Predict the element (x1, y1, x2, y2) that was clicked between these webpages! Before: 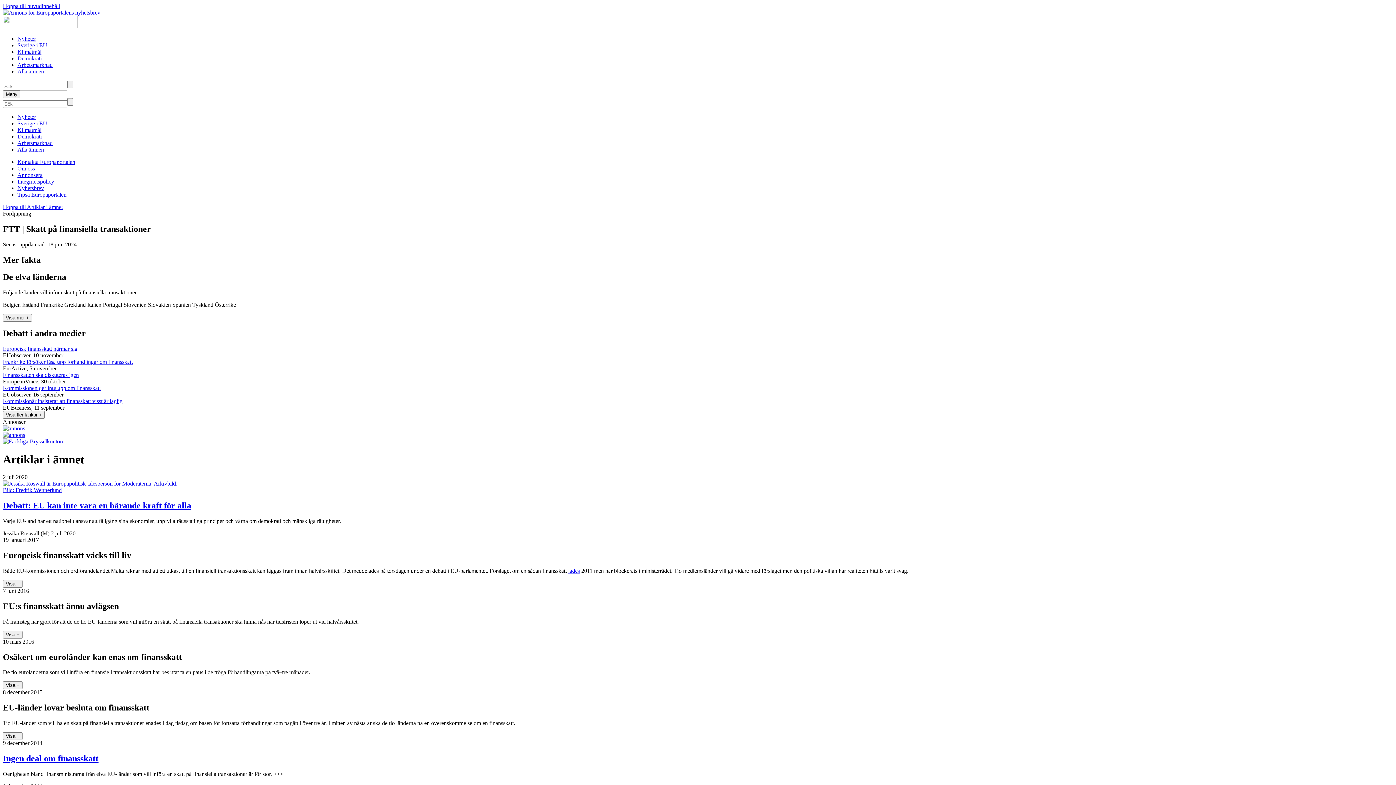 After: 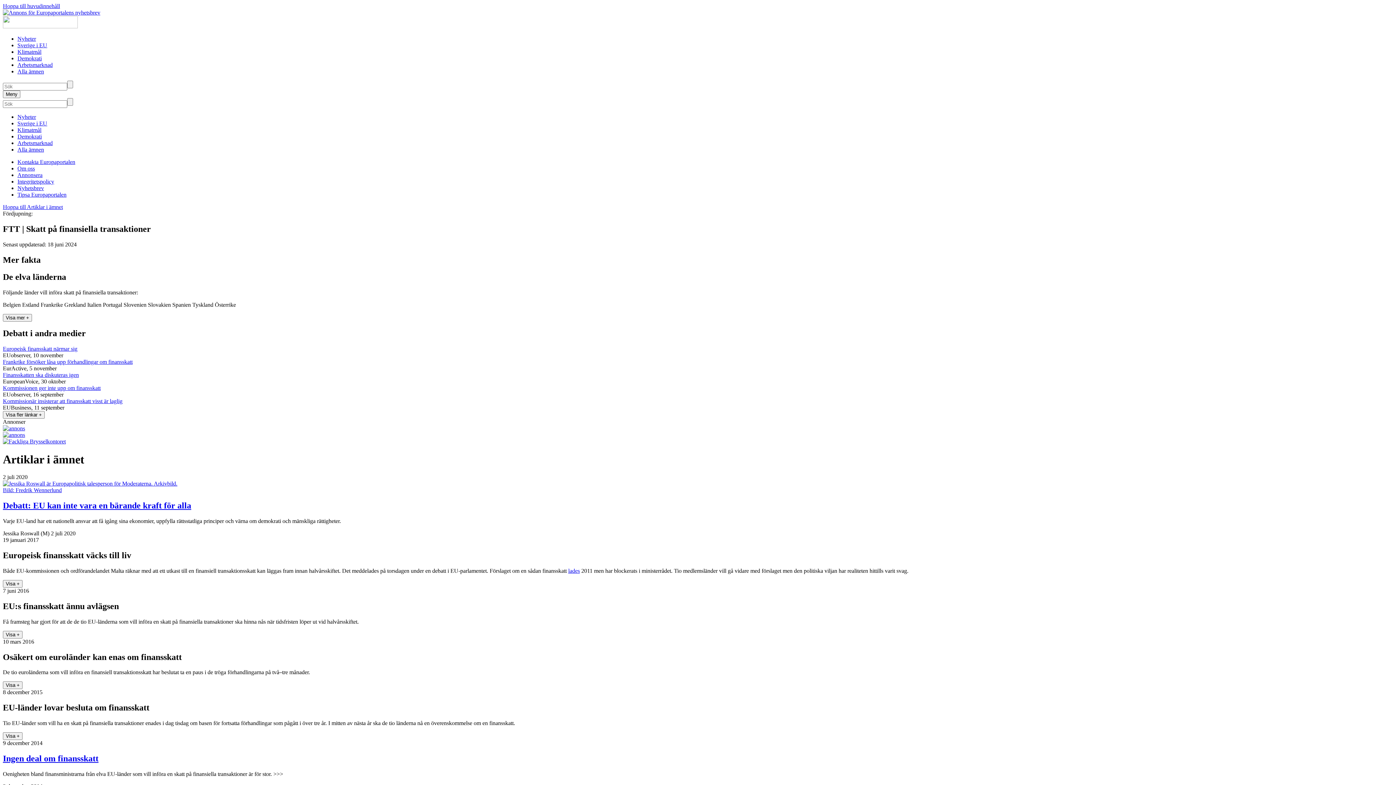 Action: bbox: (2, 385, 100, 391) label: Kommissionen ger inte upp om finansskatt